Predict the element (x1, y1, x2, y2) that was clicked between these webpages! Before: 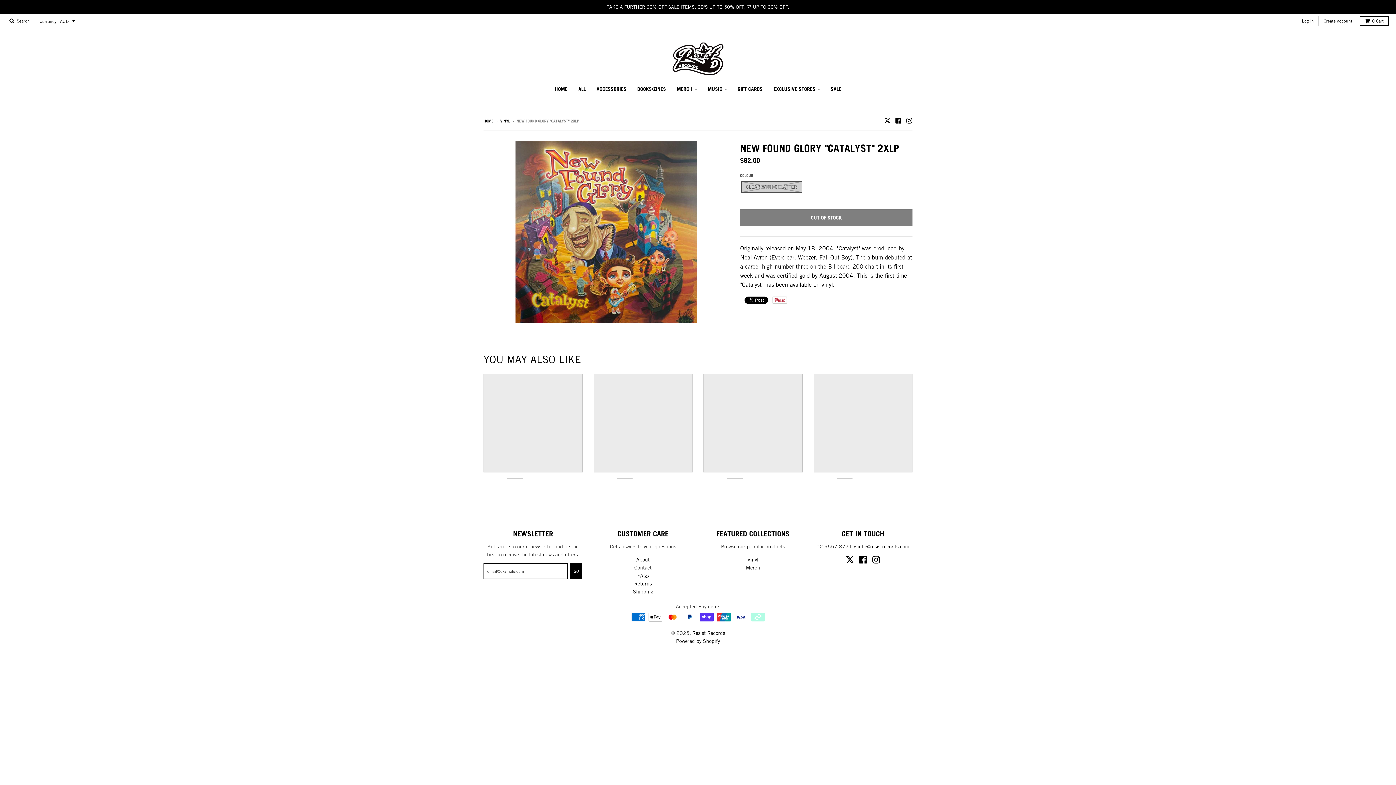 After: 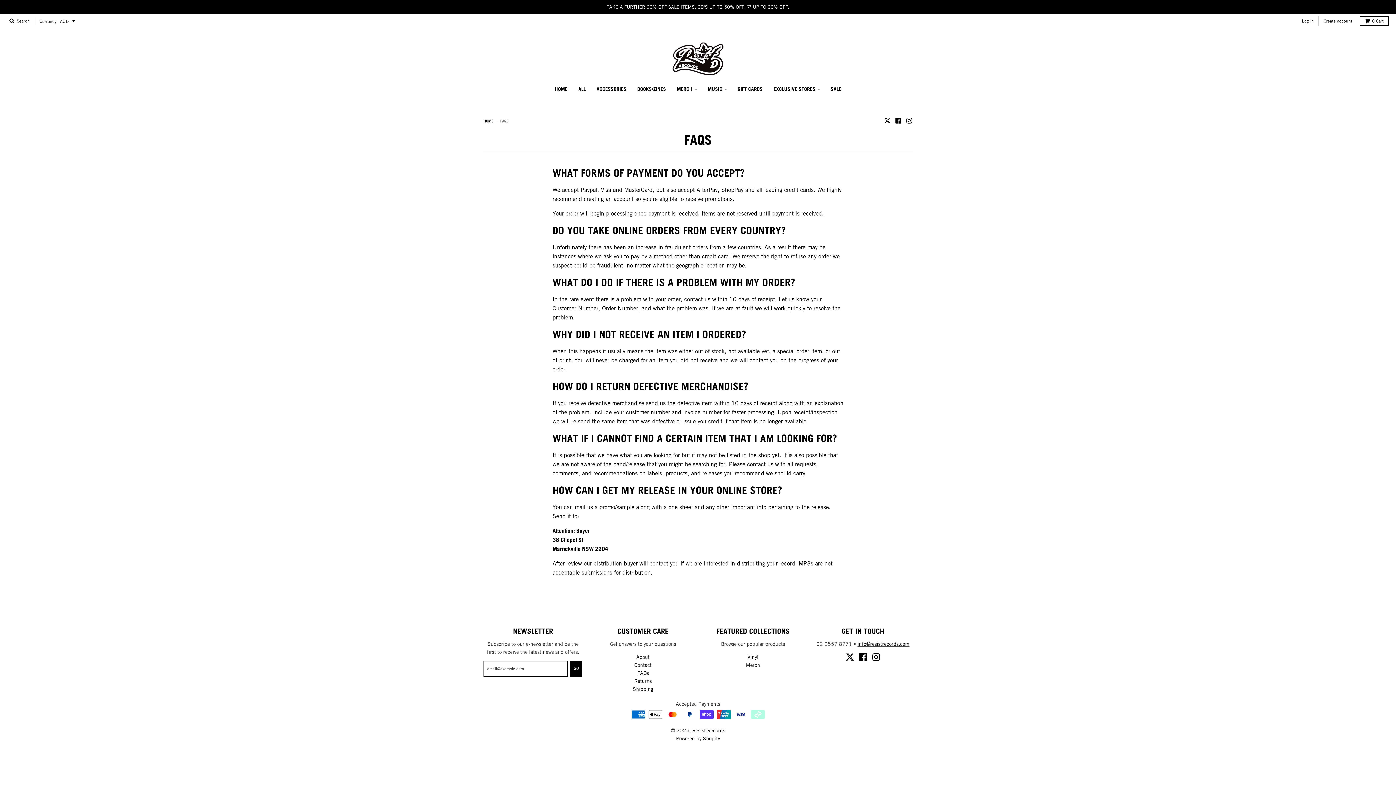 Action: bbox: (637, 572, 649, 579) label: FAQs